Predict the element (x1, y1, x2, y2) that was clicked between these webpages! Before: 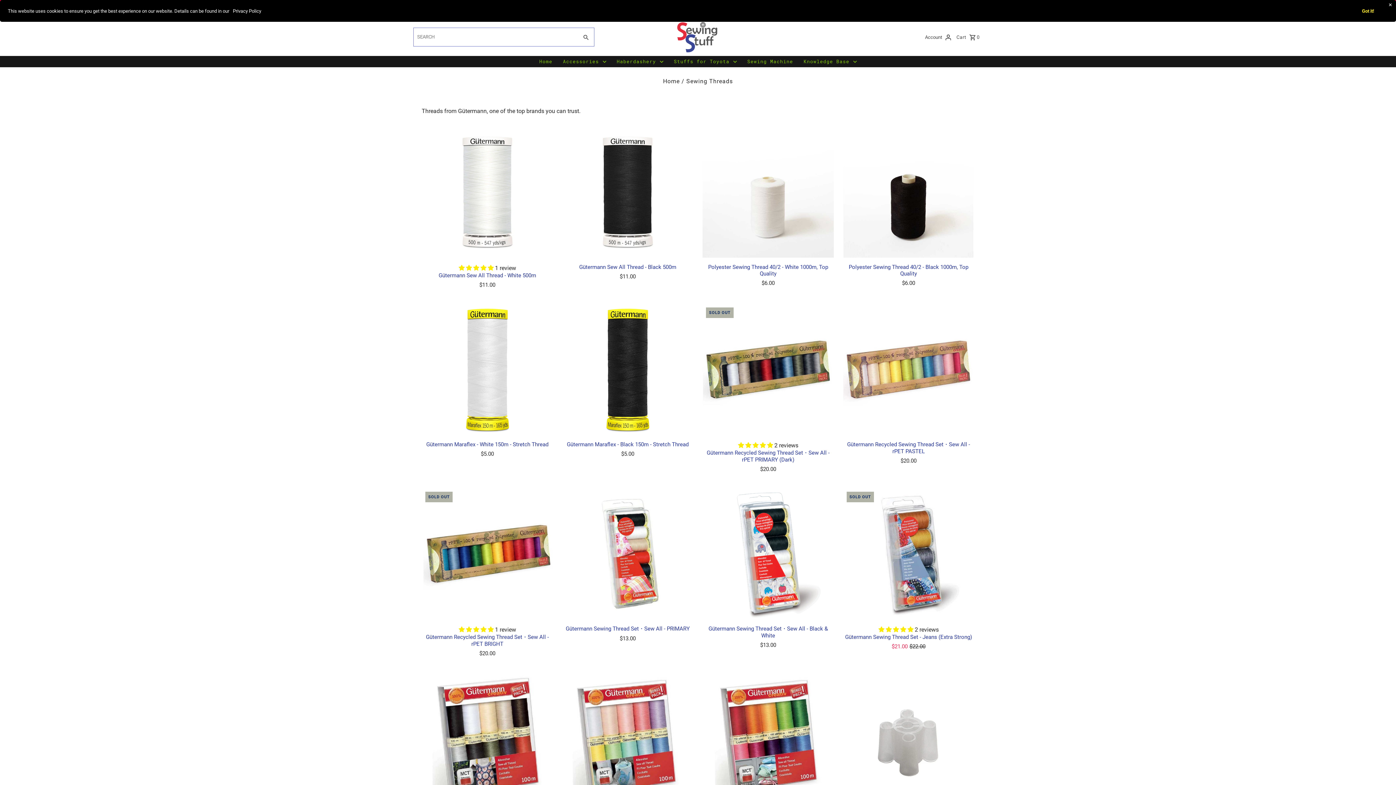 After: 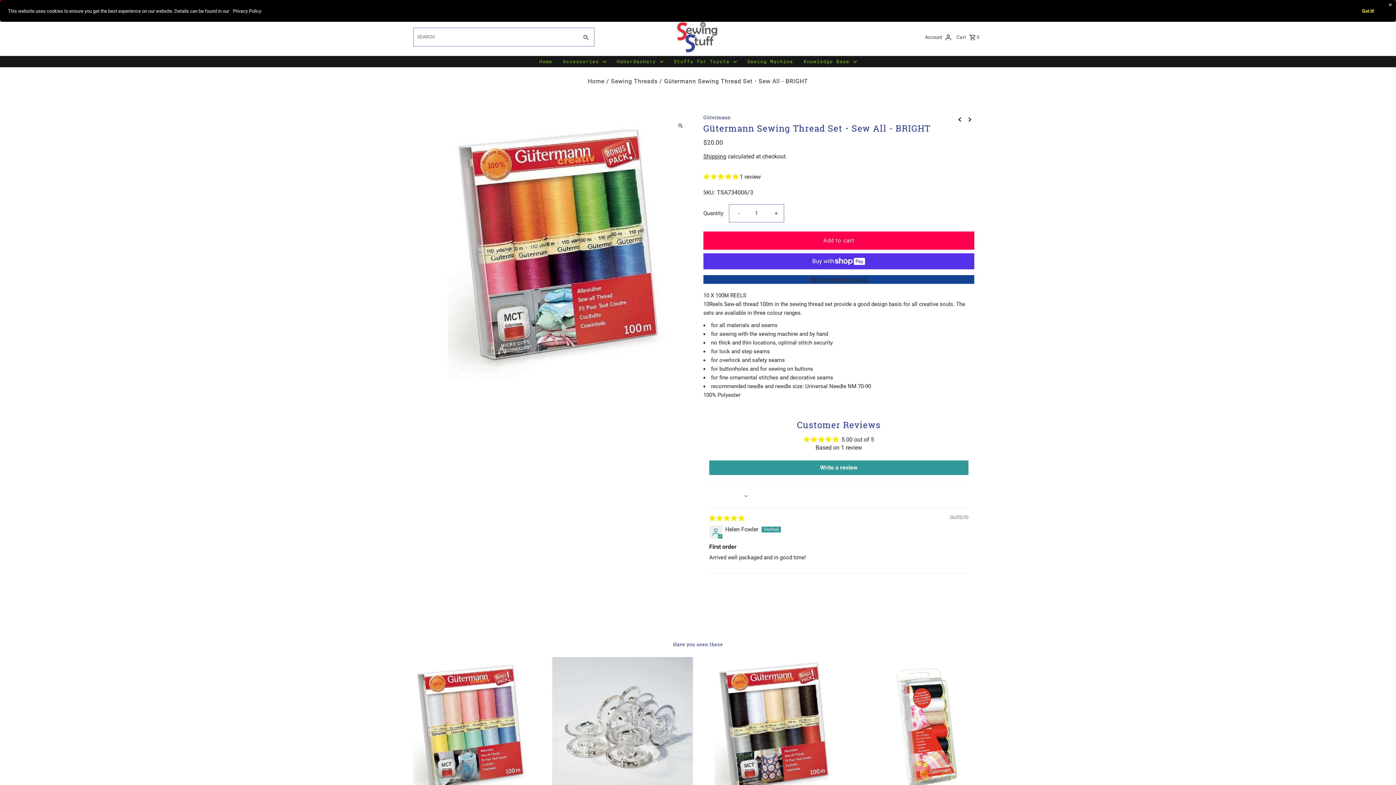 Action: bbox: (702, 672, 834, 804)